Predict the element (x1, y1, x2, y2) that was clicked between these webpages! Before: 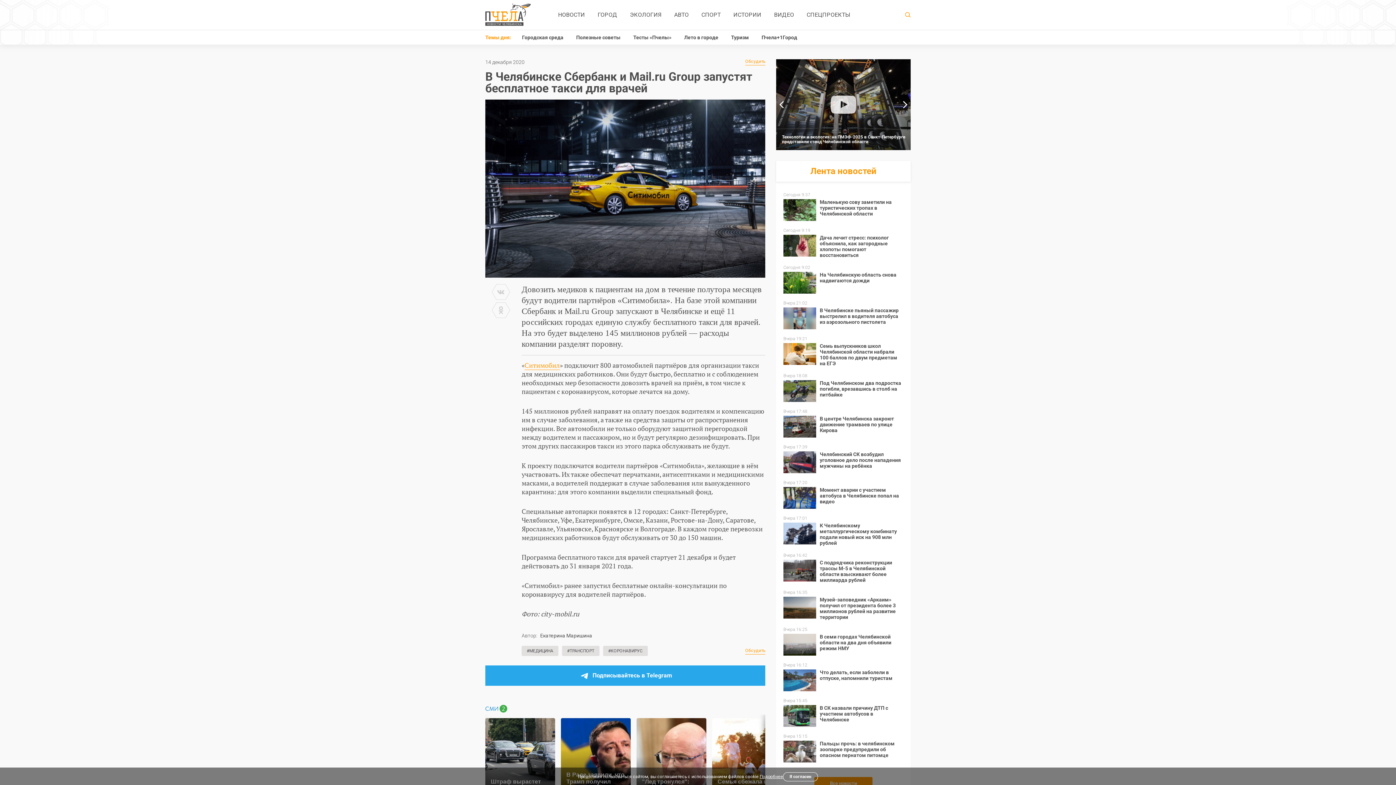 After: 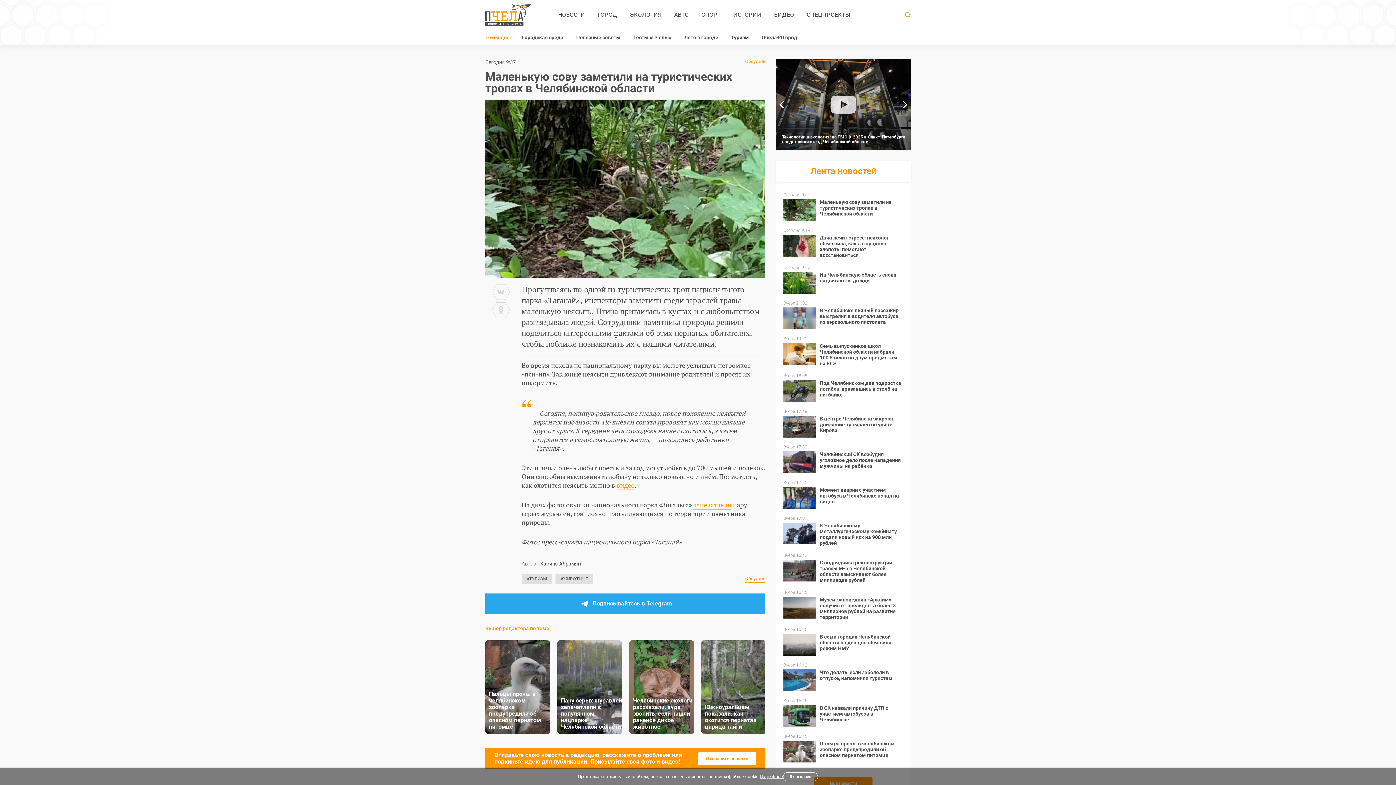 Action: bbox: (783, 192, 903, 220)